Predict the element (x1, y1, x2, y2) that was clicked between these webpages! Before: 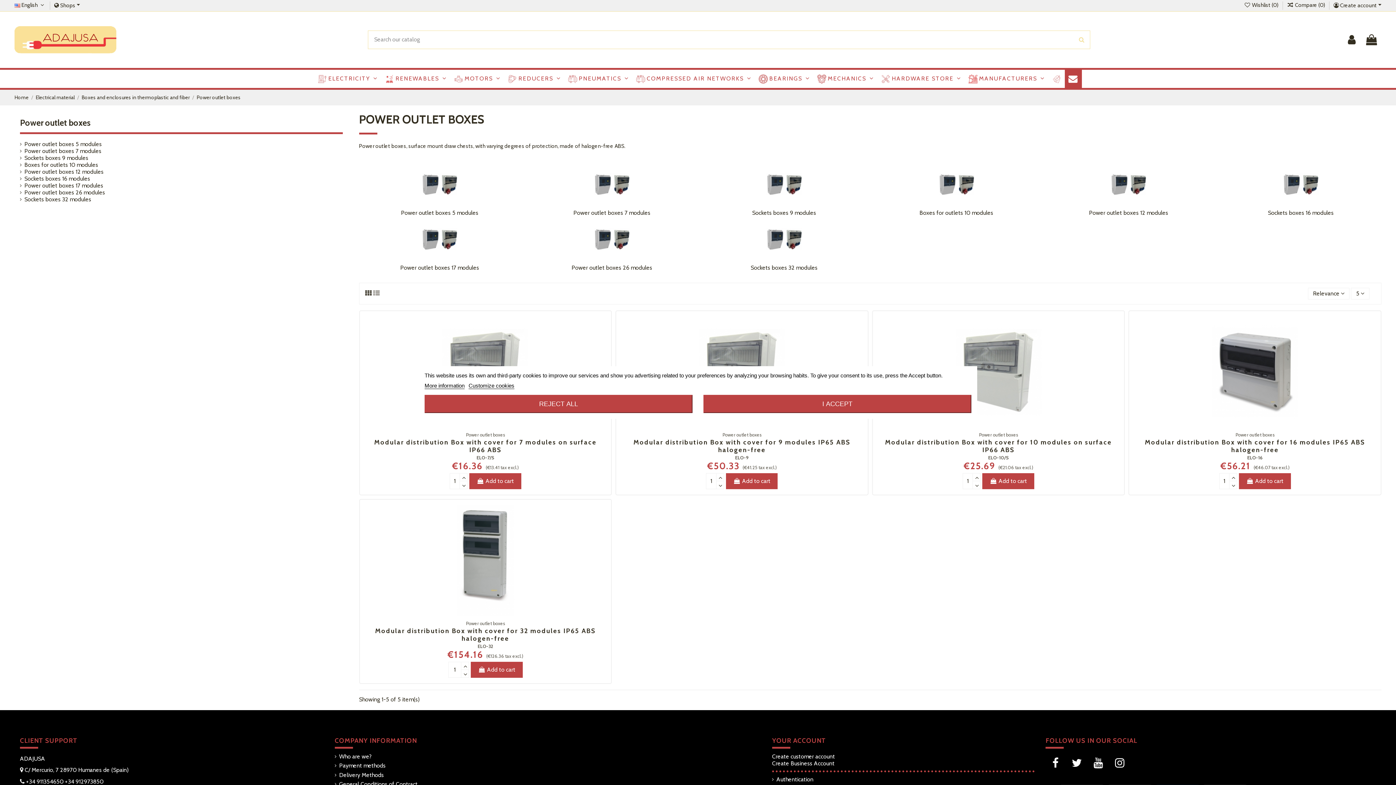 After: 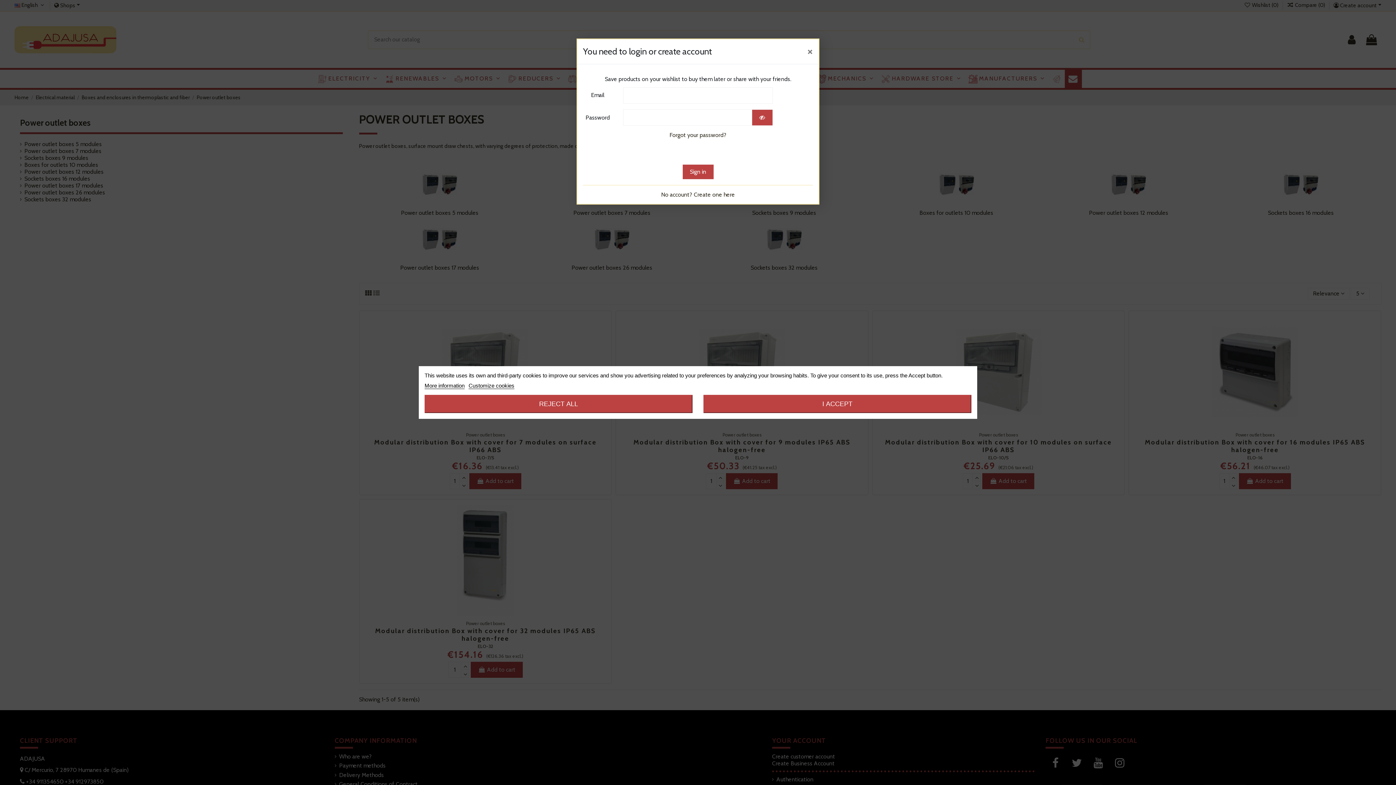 Action: bbox: (1107, 322, 1119, 334)